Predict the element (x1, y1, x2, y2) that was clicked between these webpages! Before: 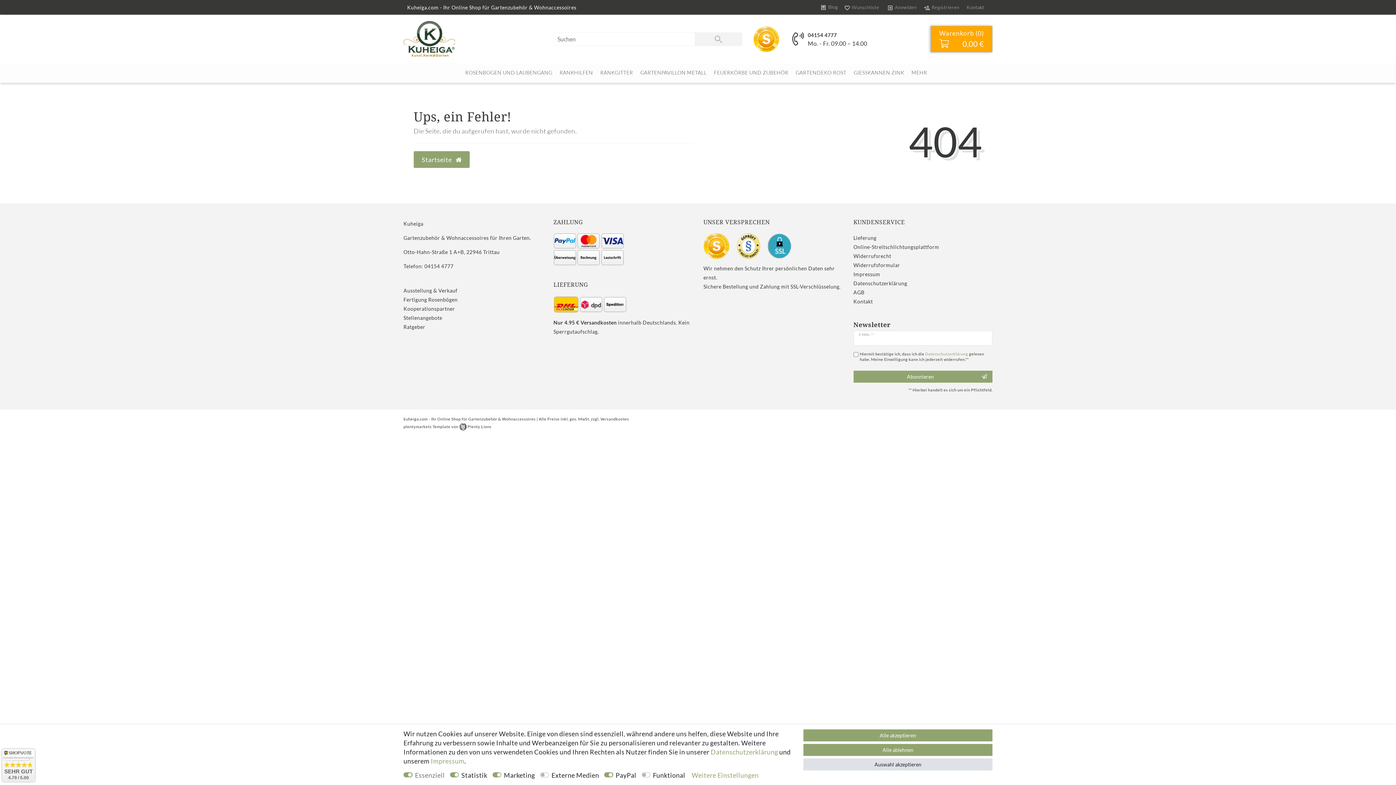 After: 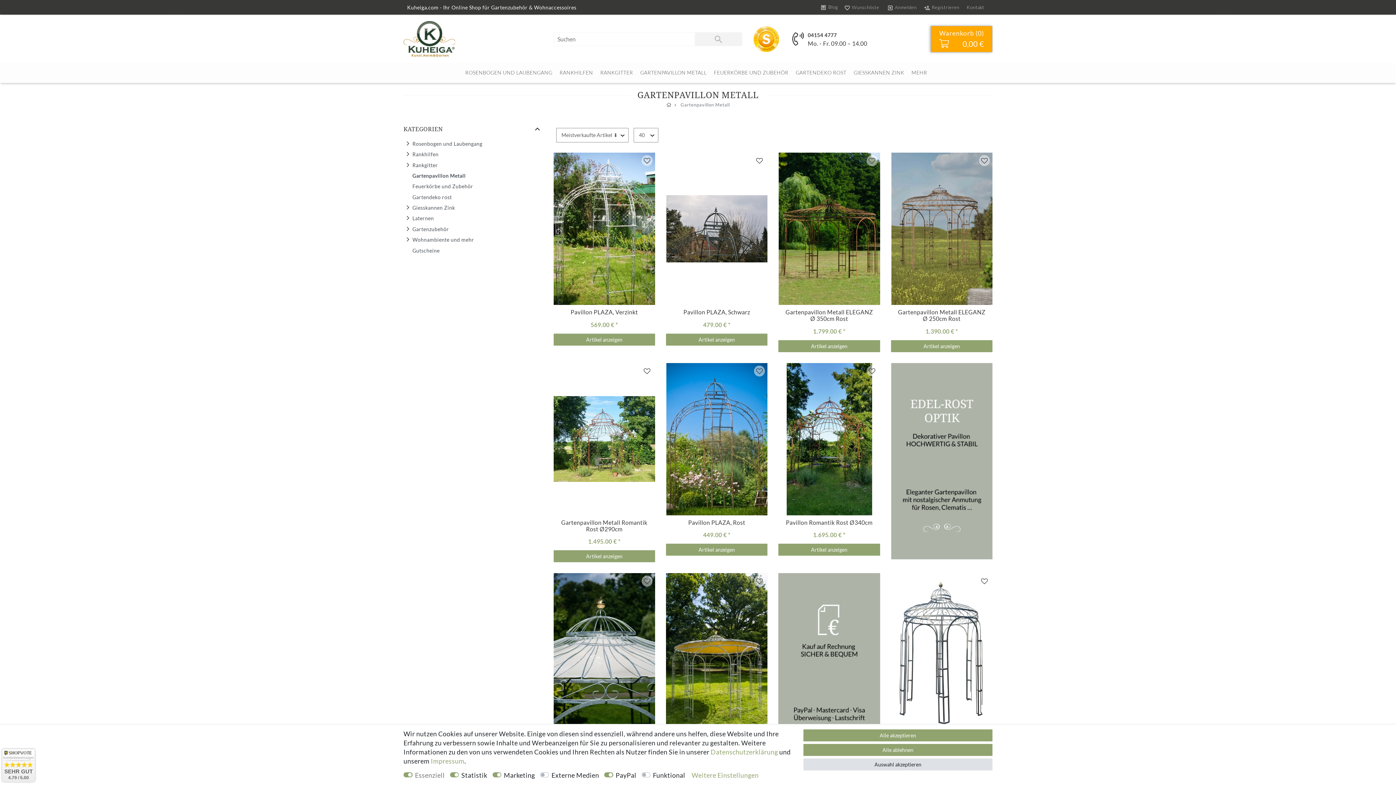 Action: bbox: (636, 63, 710, 82) label: GARTENPAVILLON METALL